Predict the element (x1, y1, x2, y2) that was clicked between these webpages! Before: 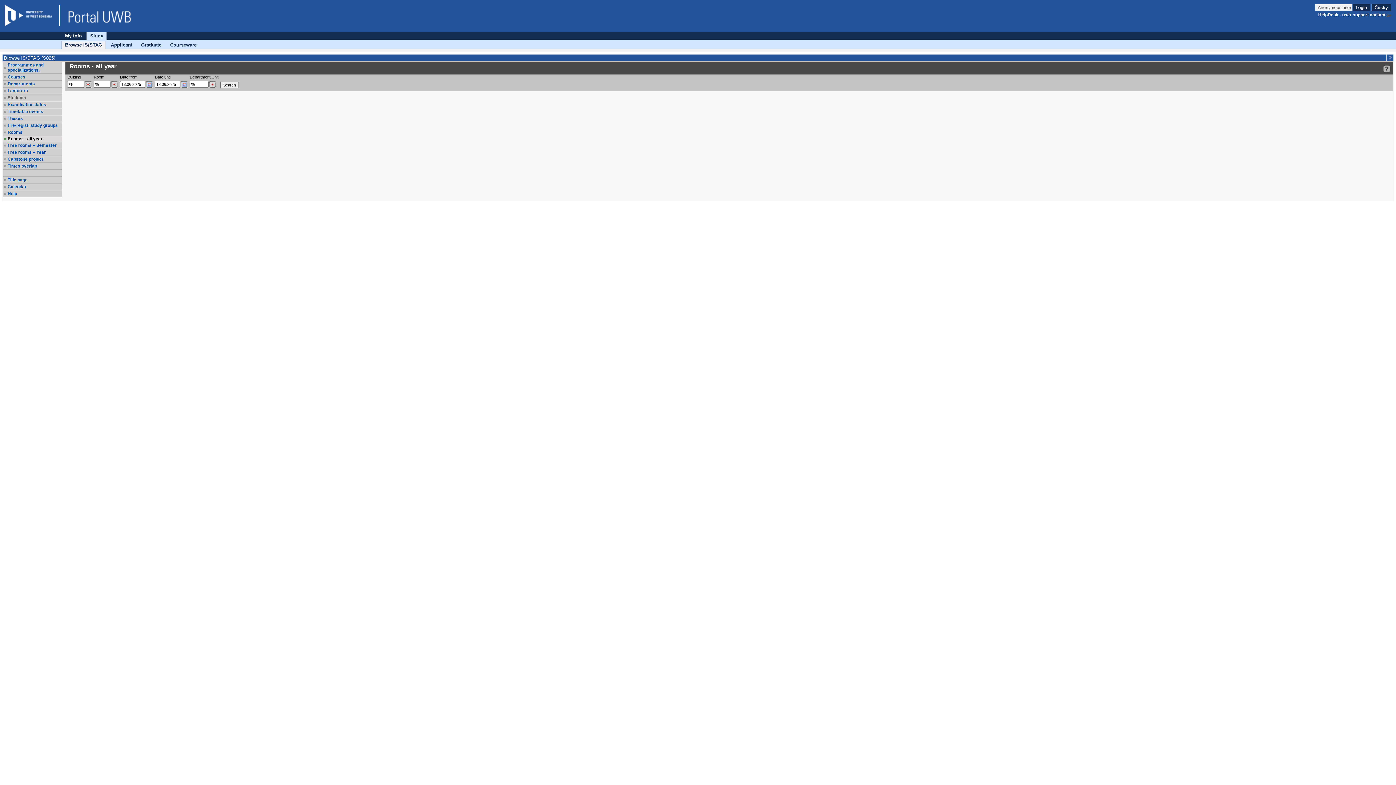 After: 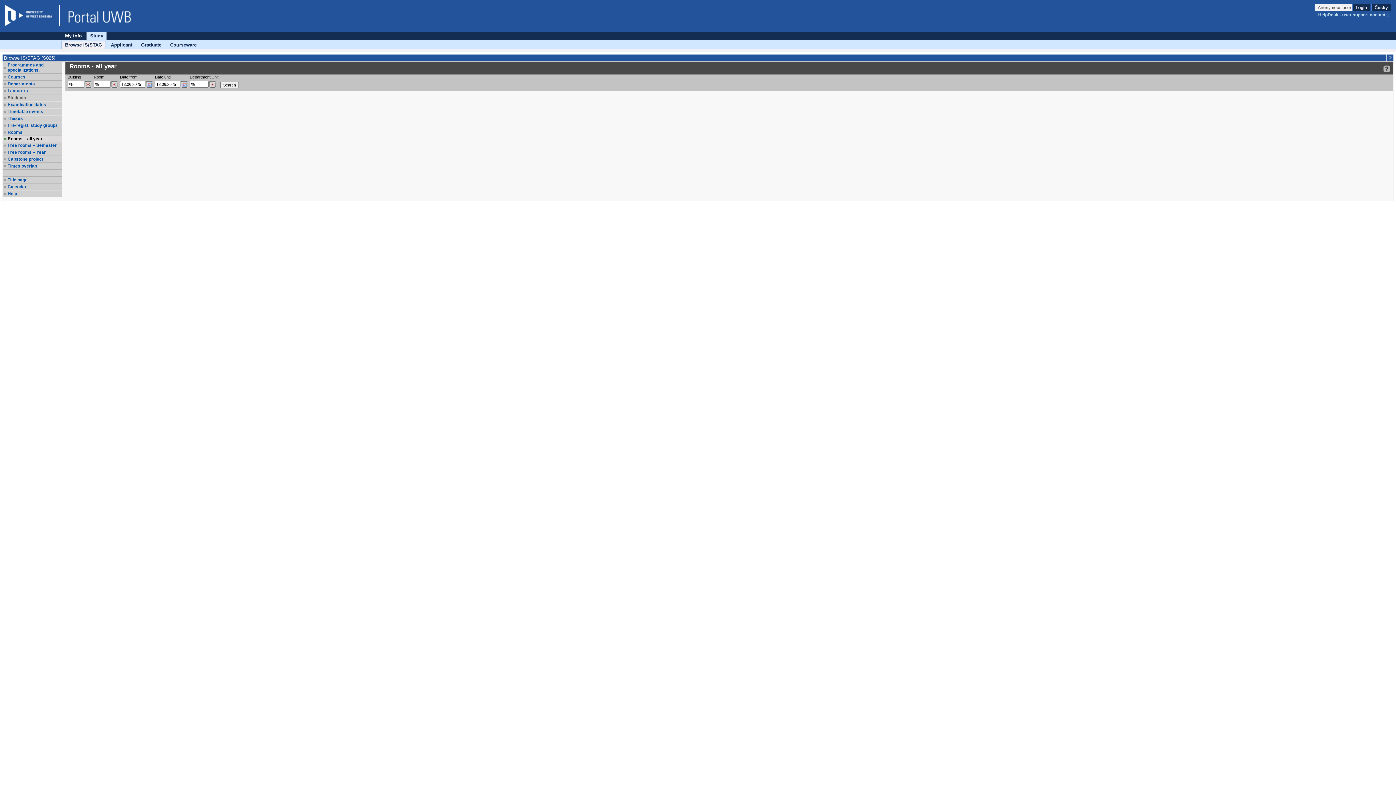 Action: bbox: (1318, 12, 1391, 17) label: HelpDesk - user support contact